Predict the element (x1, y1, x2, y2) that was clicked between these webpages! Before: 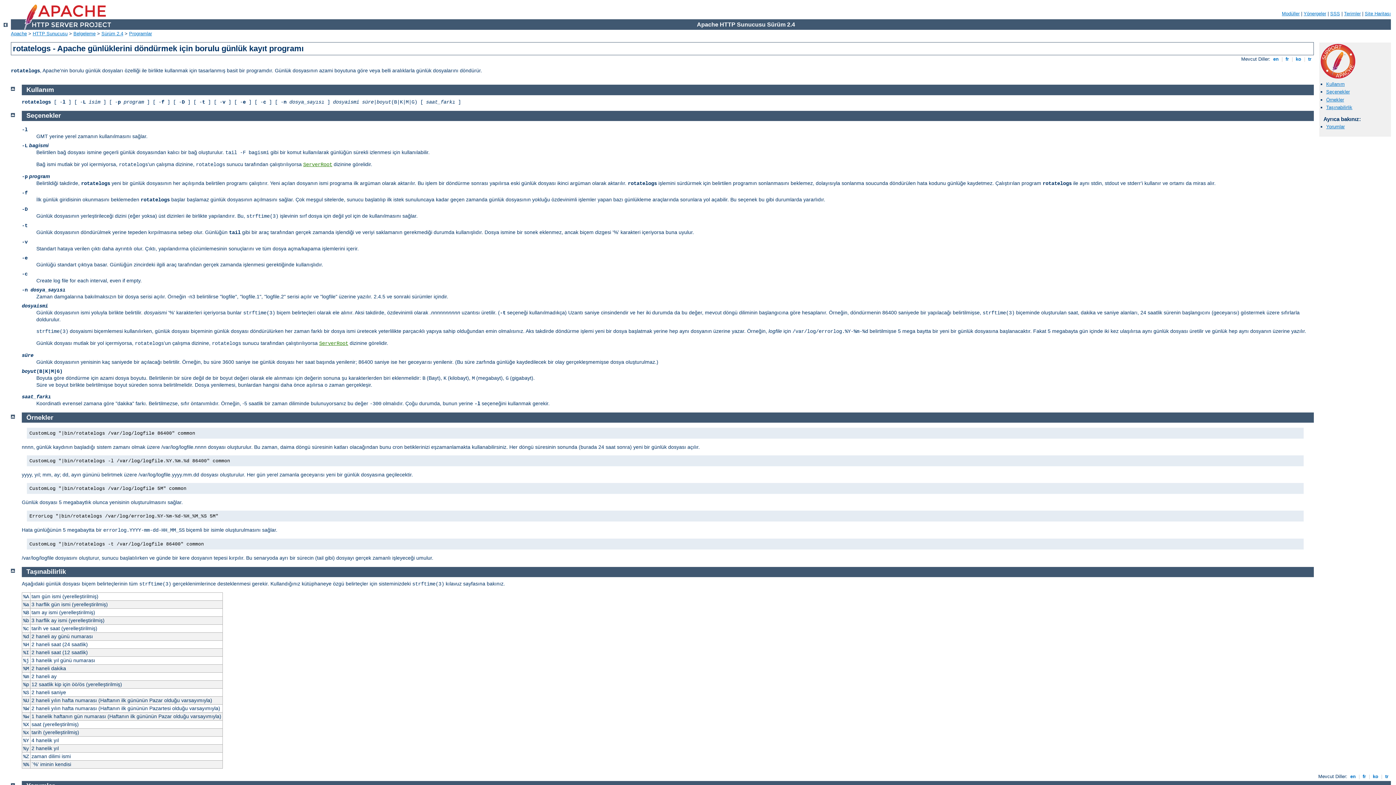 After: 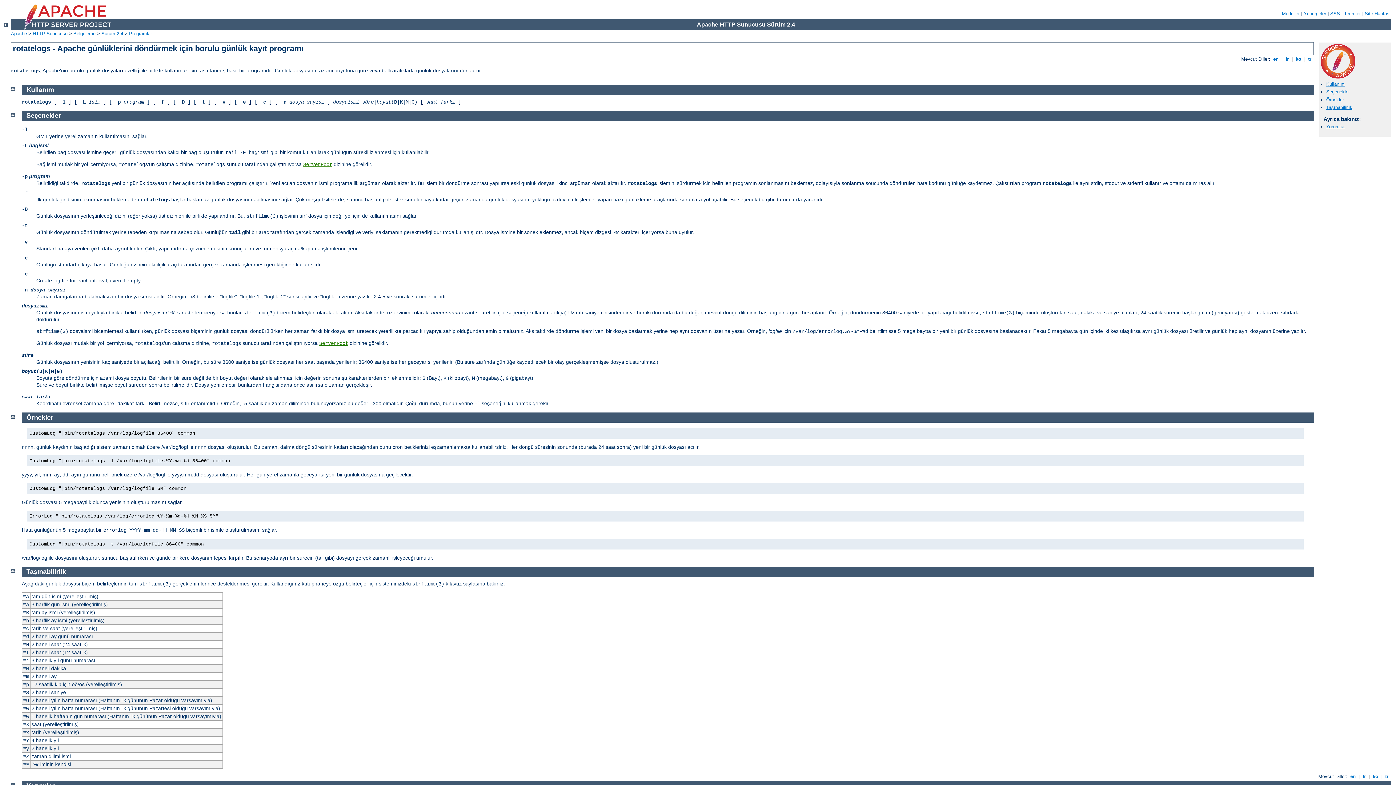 Action: bbox: (26, 414, 53, 421) label: Örnekler